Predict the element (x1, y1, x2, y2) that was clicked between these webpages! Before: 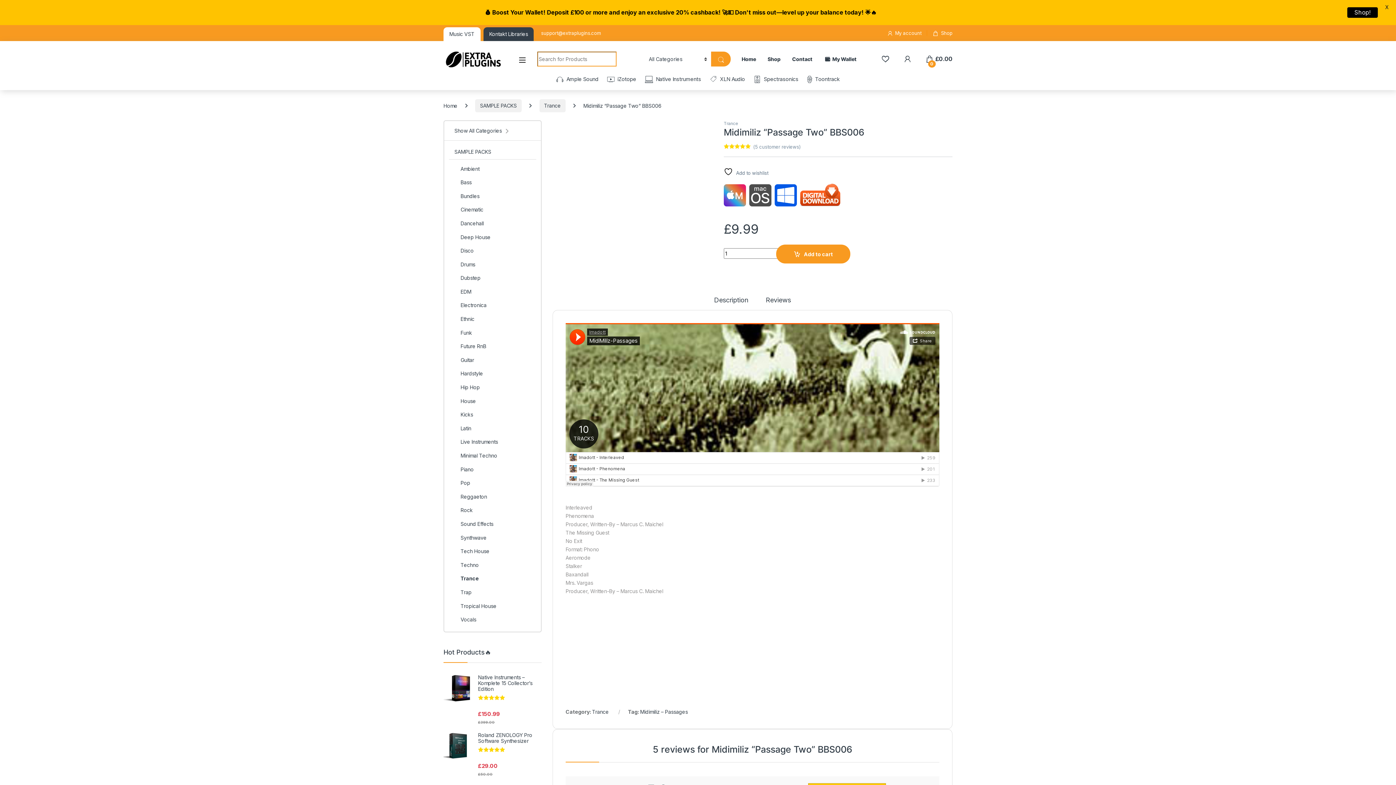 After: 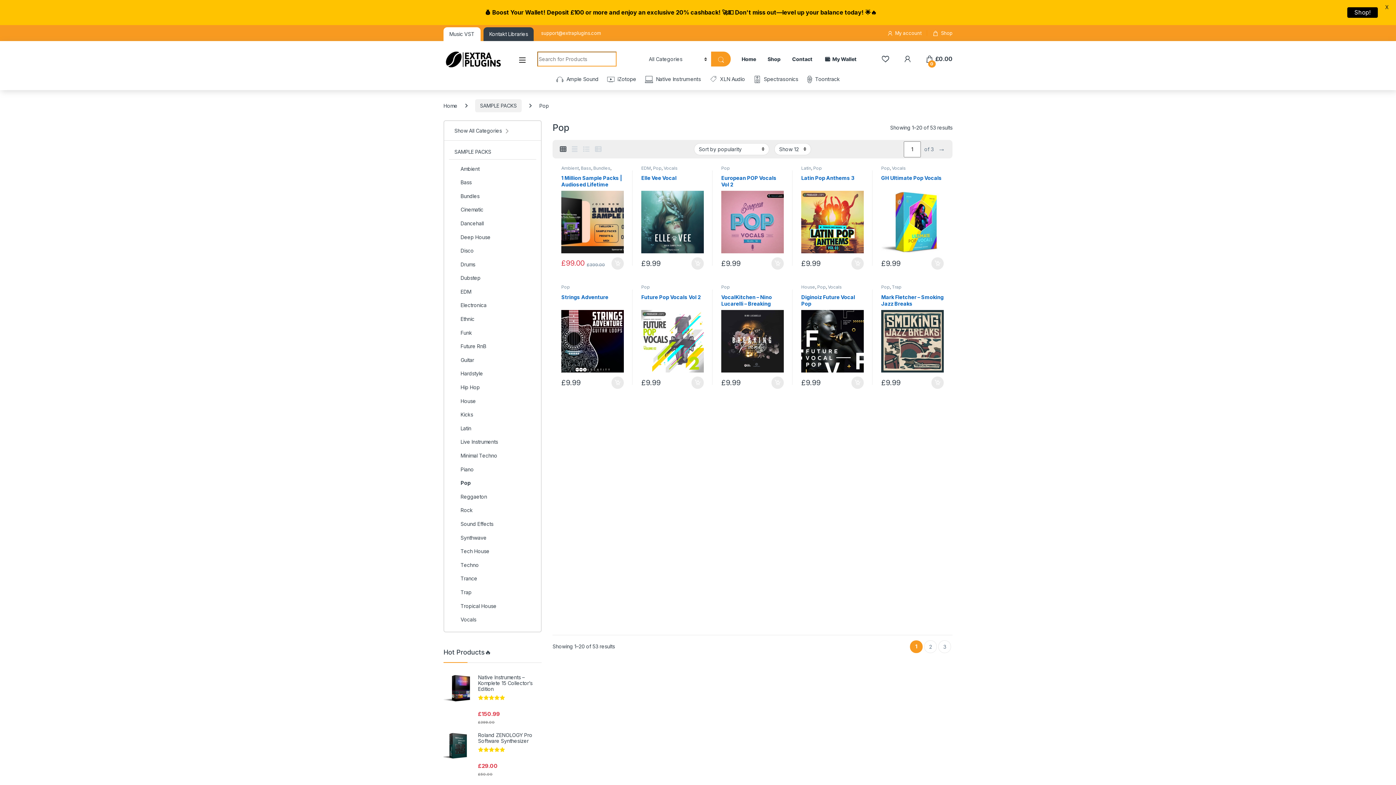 Action: label: Pop bbox: (449, 476, 536, 490)